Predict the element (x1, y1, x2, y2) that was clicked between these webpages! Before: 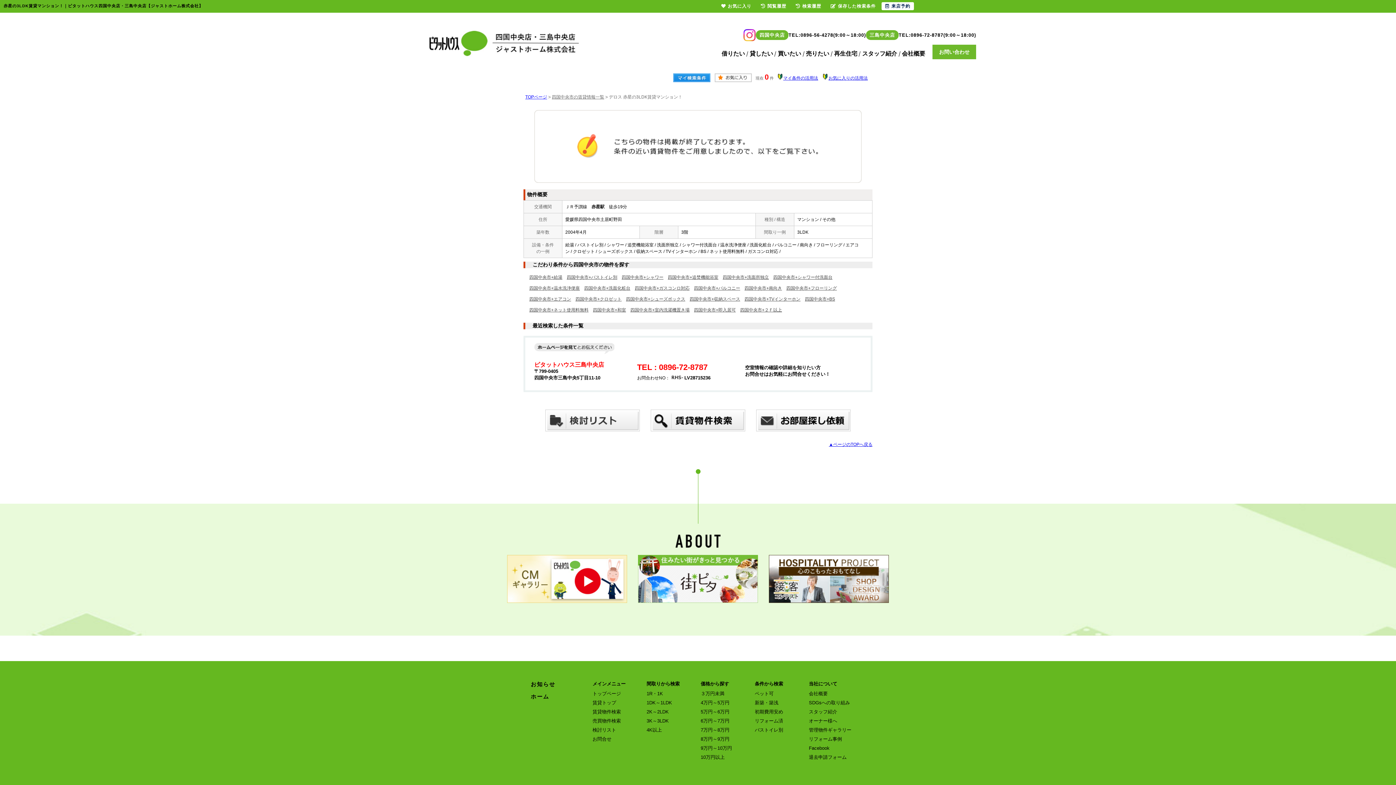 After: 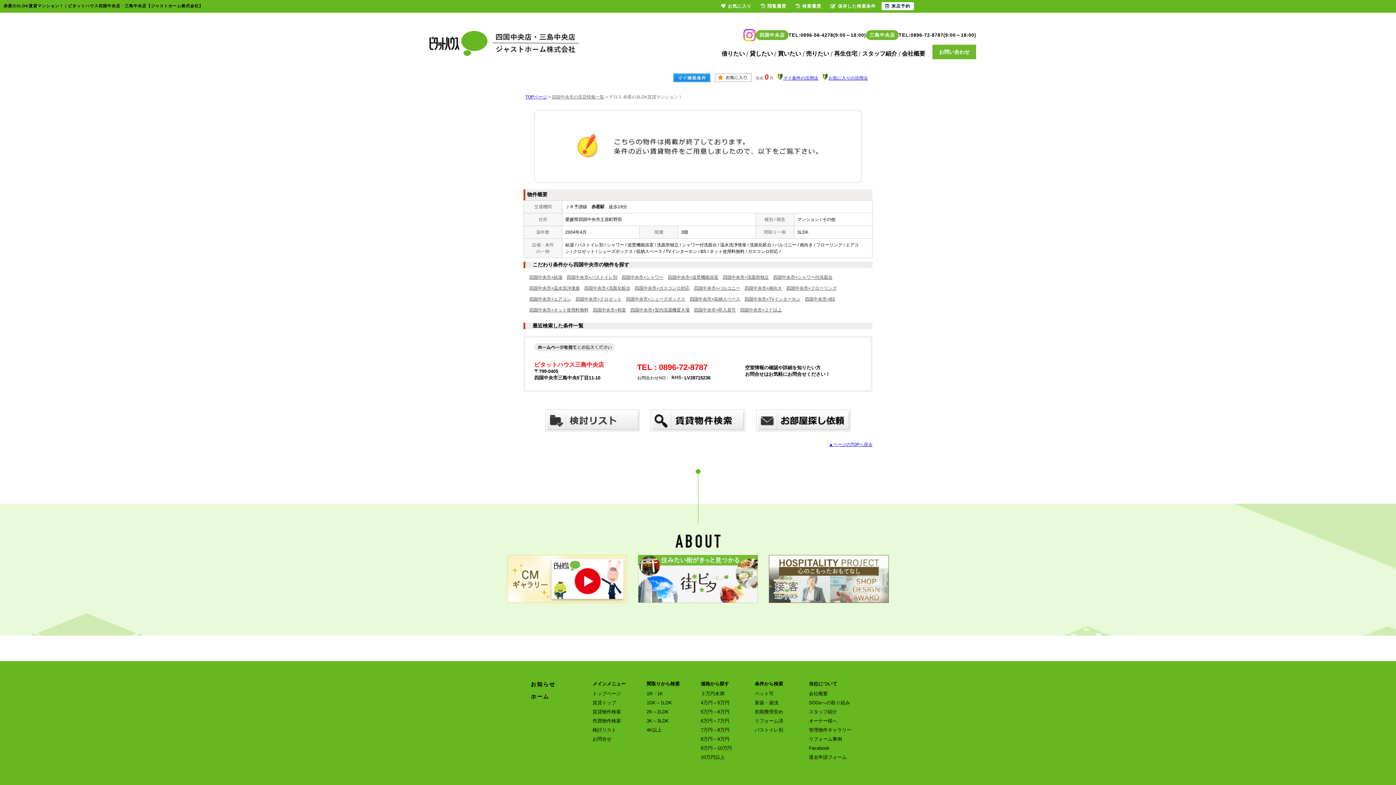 Action: bbox: (769, 599, 889, 604)